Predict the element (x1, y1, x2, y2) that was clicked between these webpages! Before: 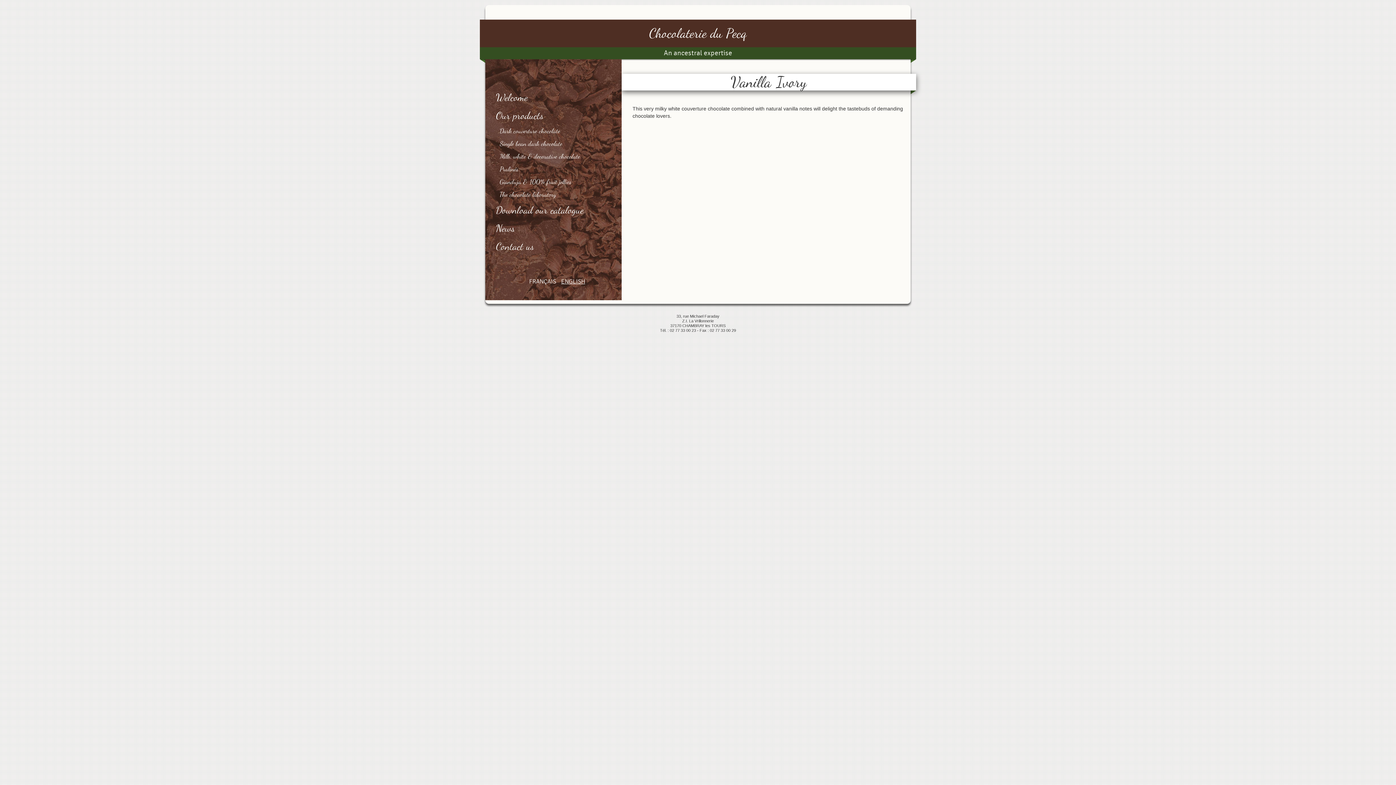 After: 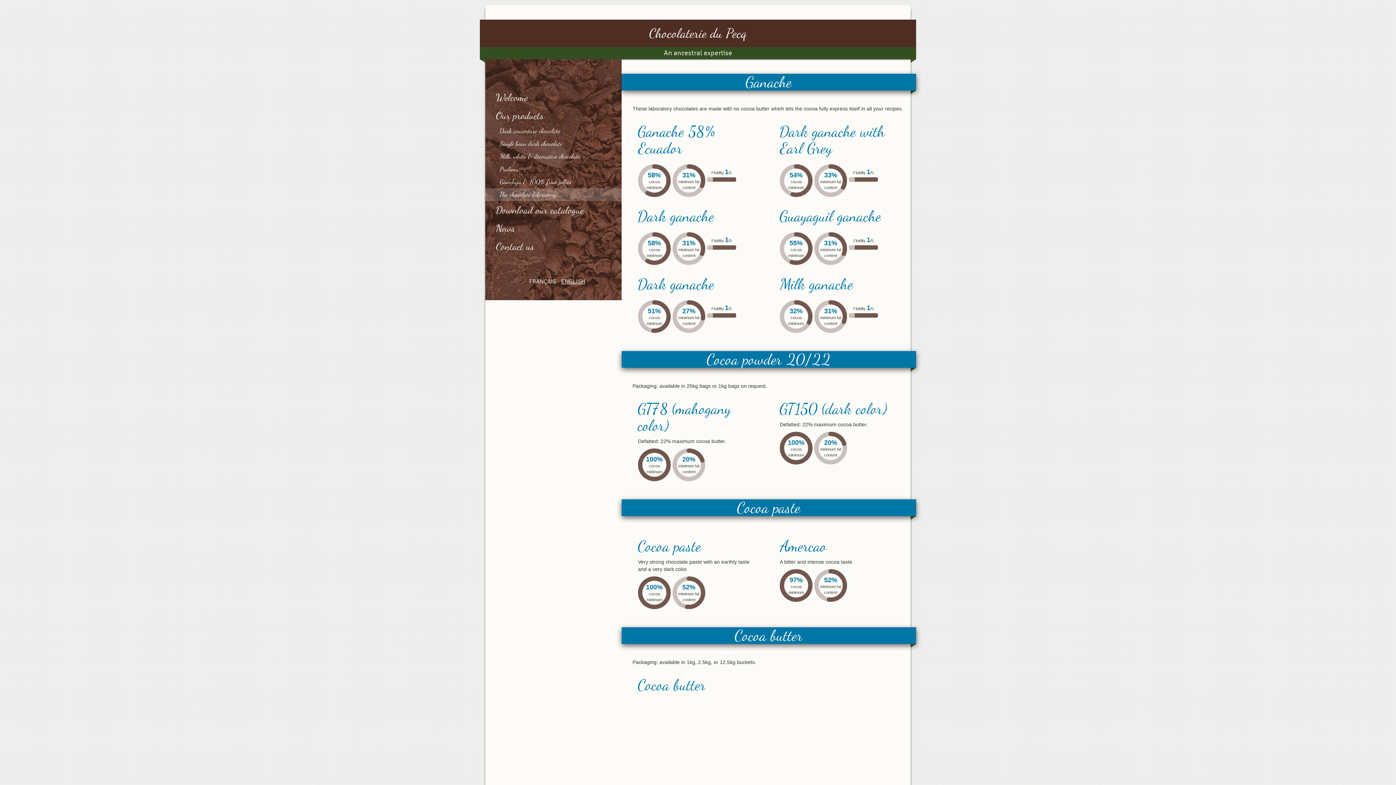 Action: label: The chocolate laboratory bbox: (485, 188, 621, 201)